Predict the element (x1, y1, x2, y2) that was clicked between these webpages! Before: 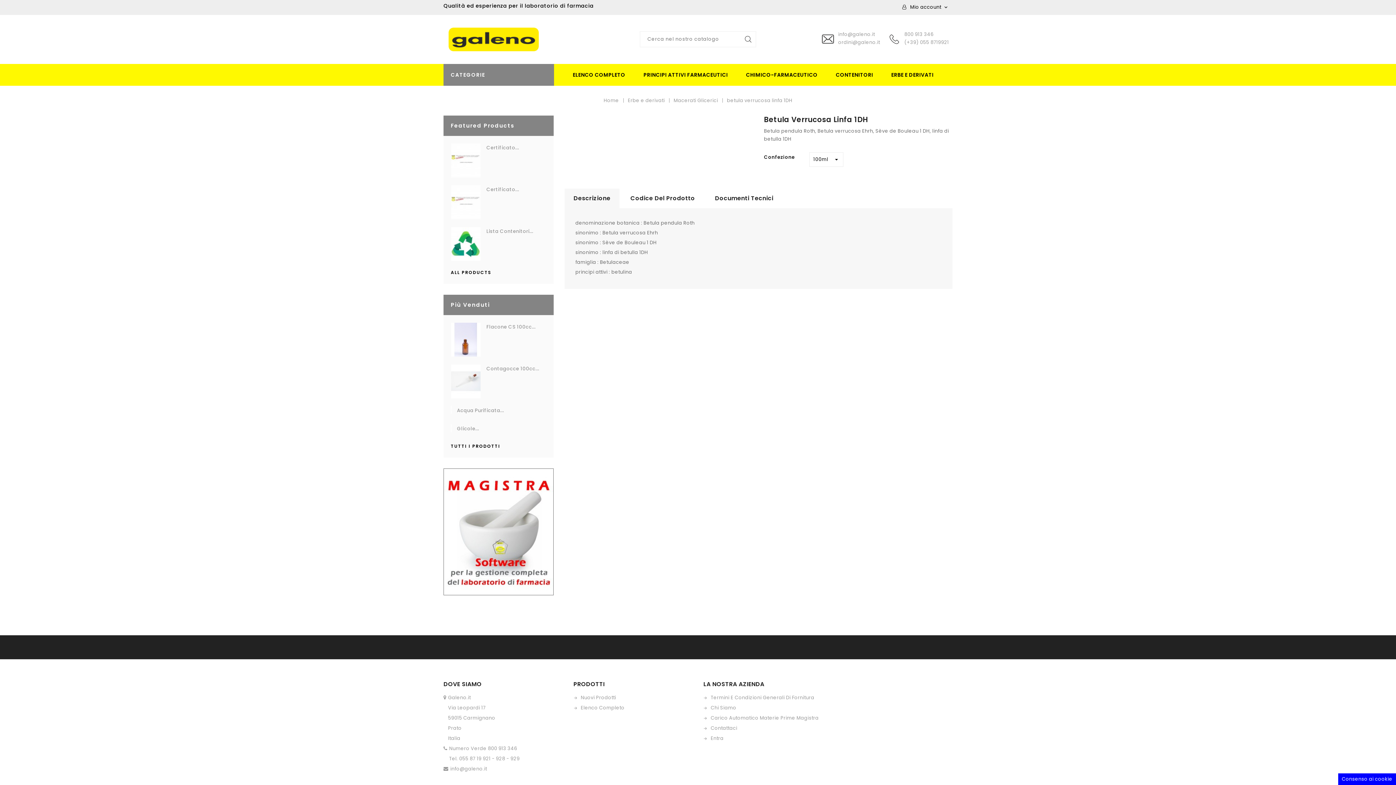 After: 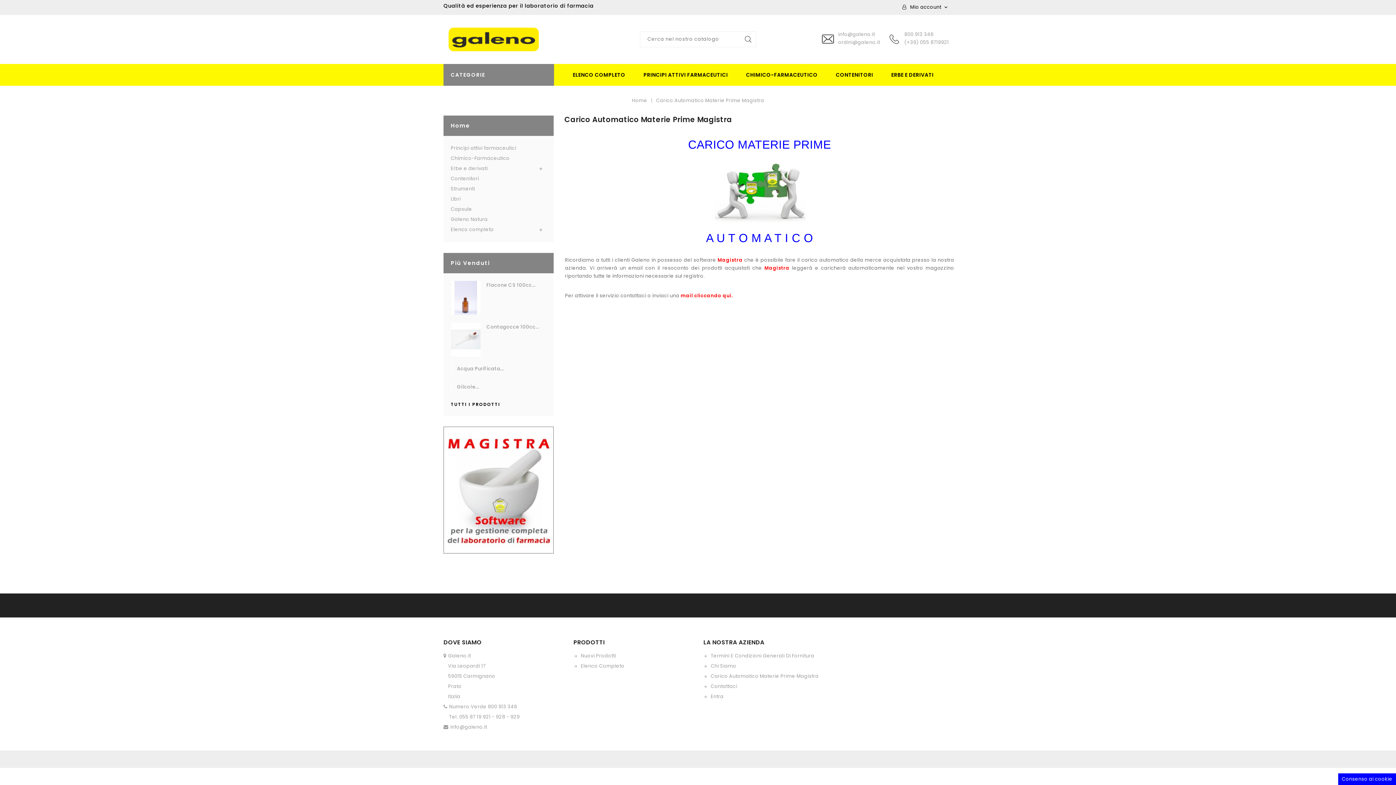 Action: label: Carico Automatico Materie Prime Magistra bbox: (703, 715, 818, 721)